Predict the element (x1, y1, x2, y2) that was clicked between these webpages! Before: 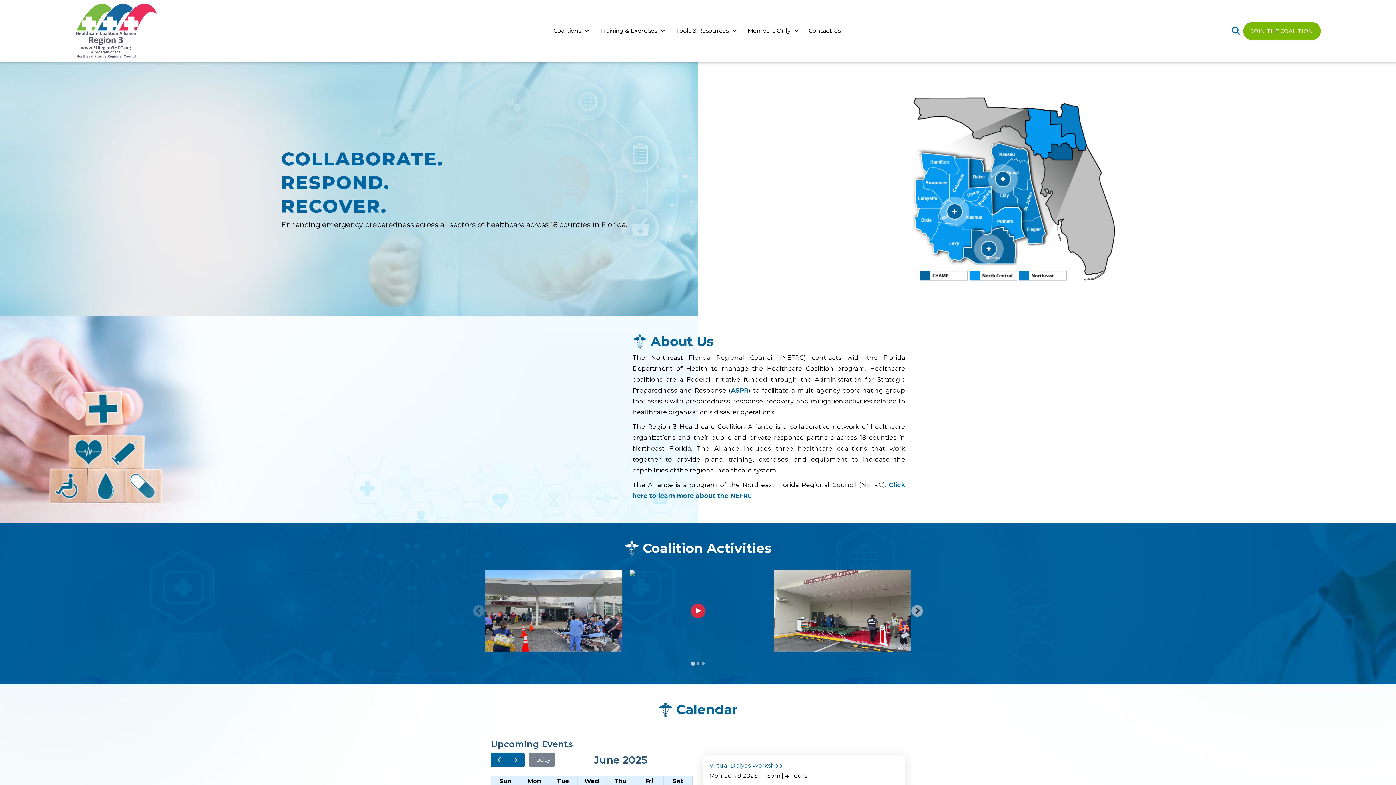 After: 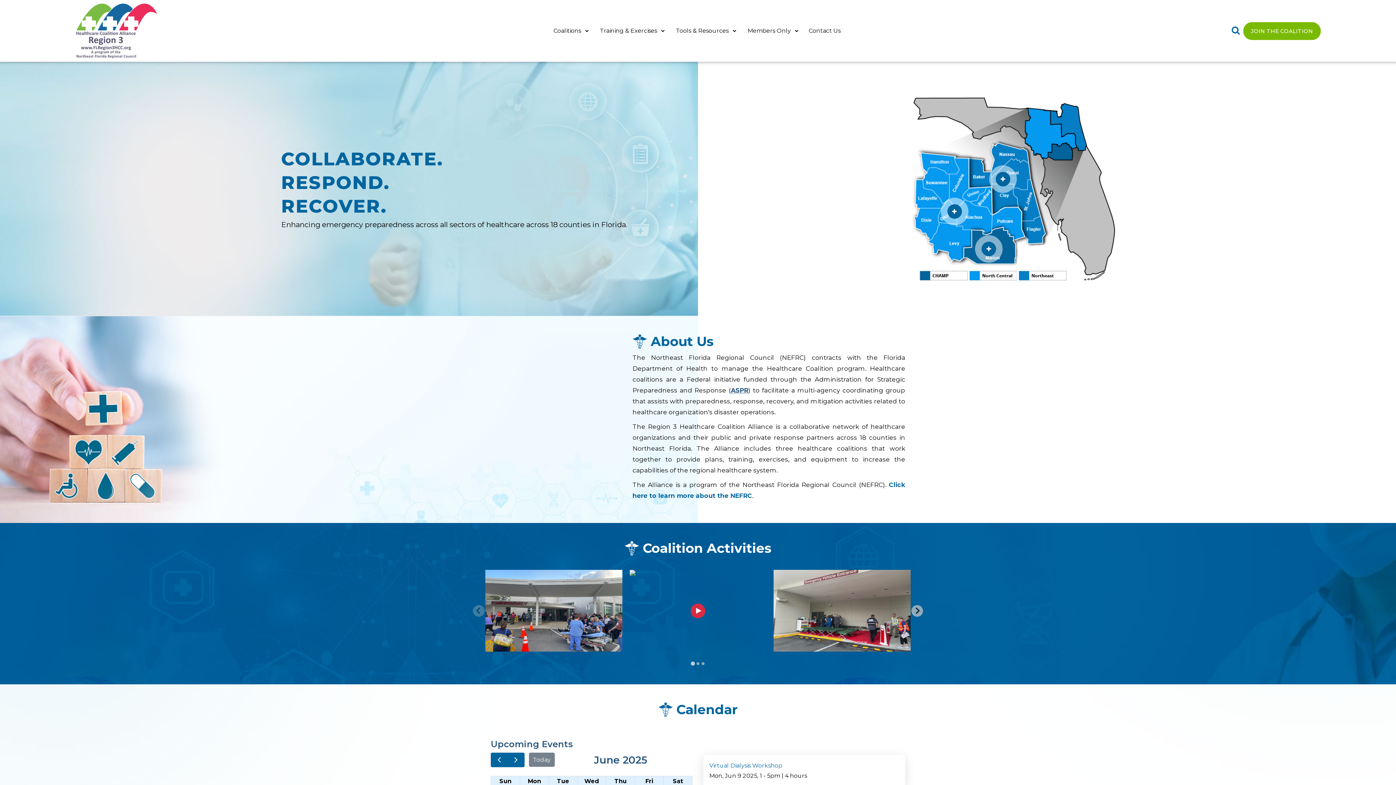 Action: bbox: (731, 386, 748, 394) label: ASPR